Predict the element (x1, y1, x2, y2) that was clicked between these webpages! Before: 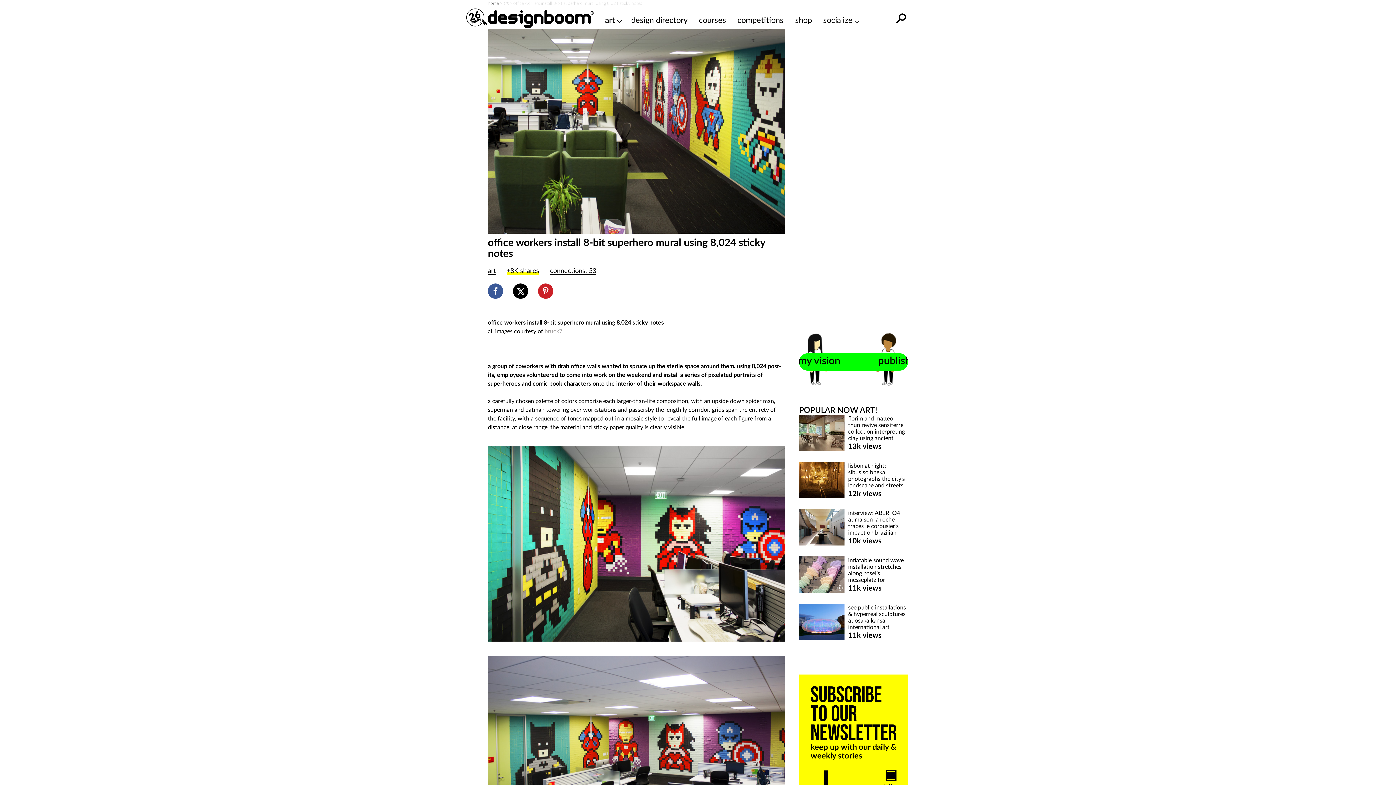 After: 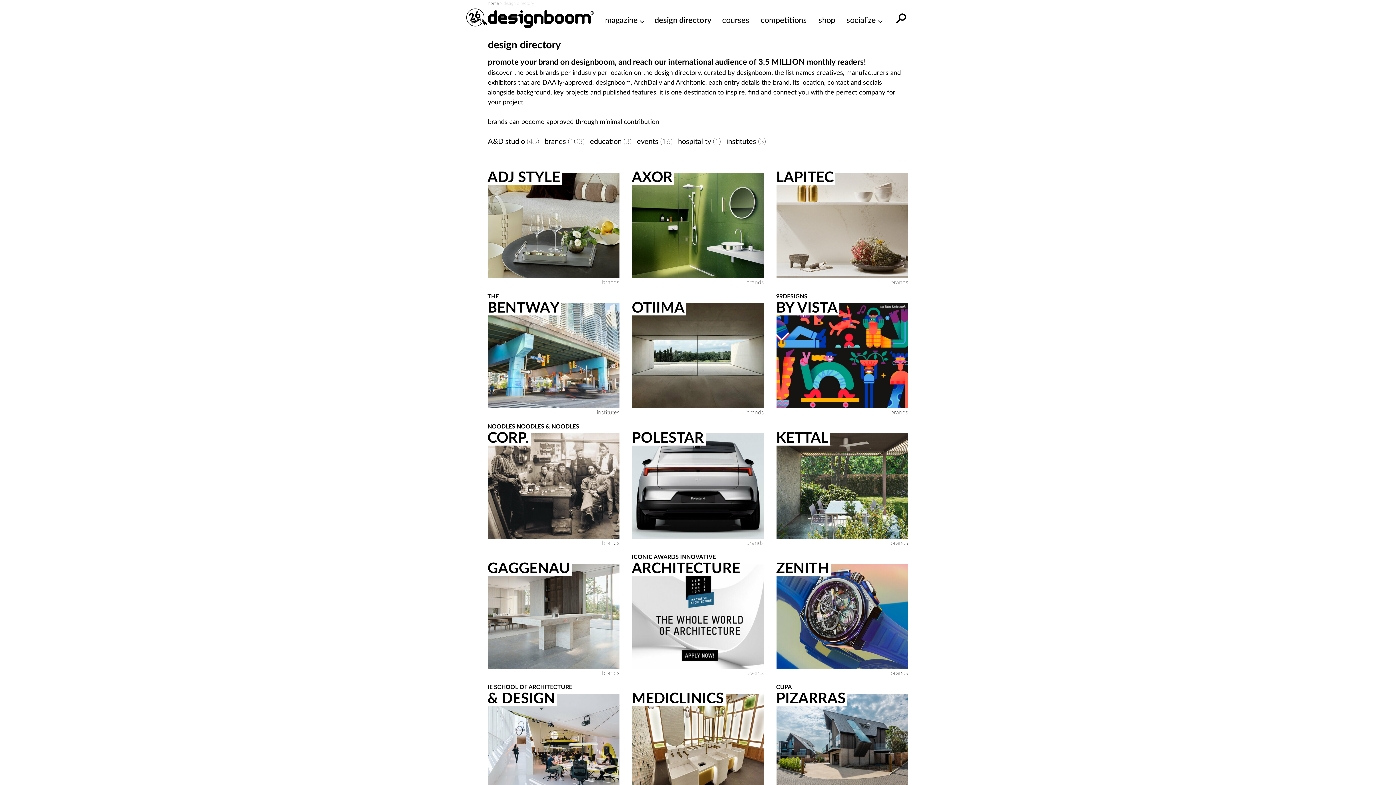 Action: label: design directory bbox: (631, 14, 688, 26)